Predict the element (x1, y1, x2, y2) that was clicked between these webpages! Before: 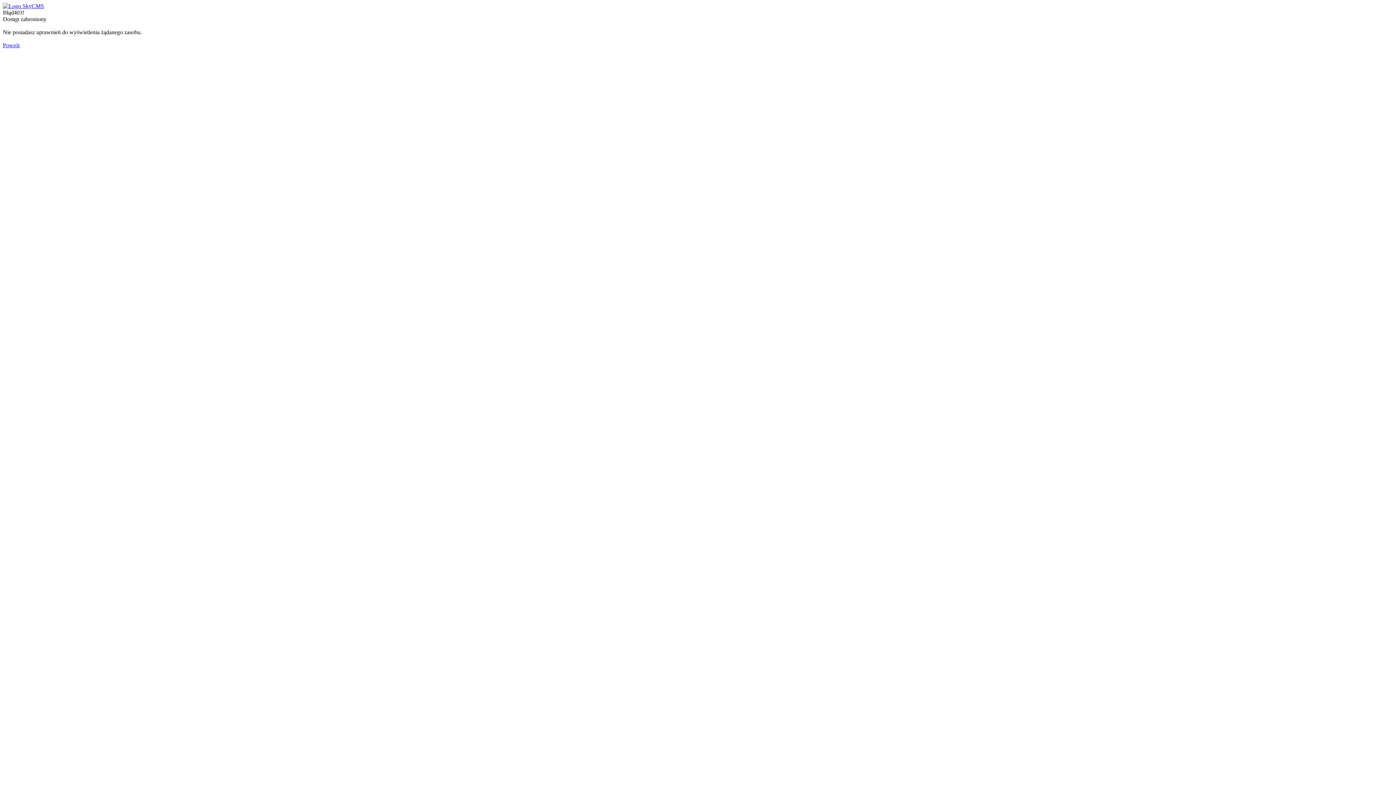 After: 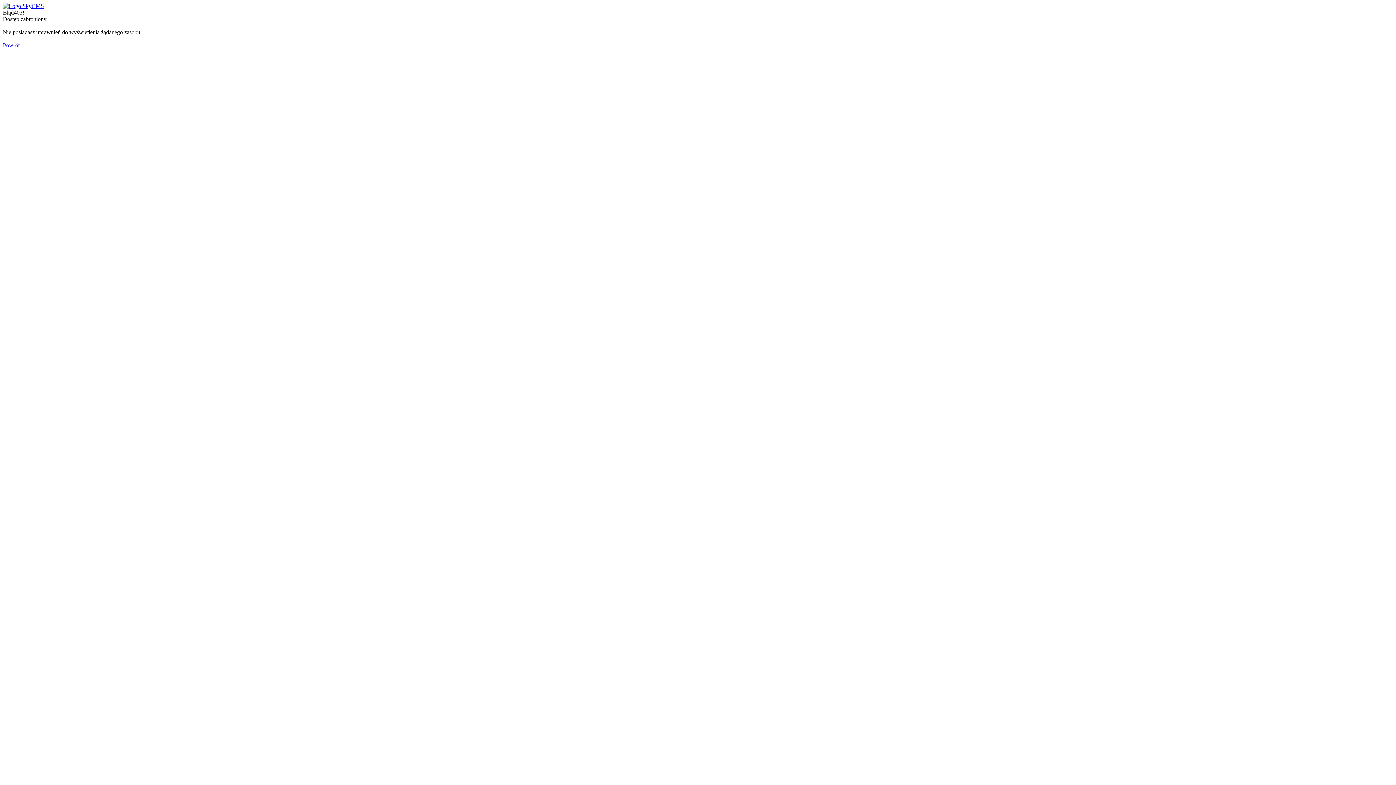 Action: label: Powrót bbox: (2, 42, 19, 48)